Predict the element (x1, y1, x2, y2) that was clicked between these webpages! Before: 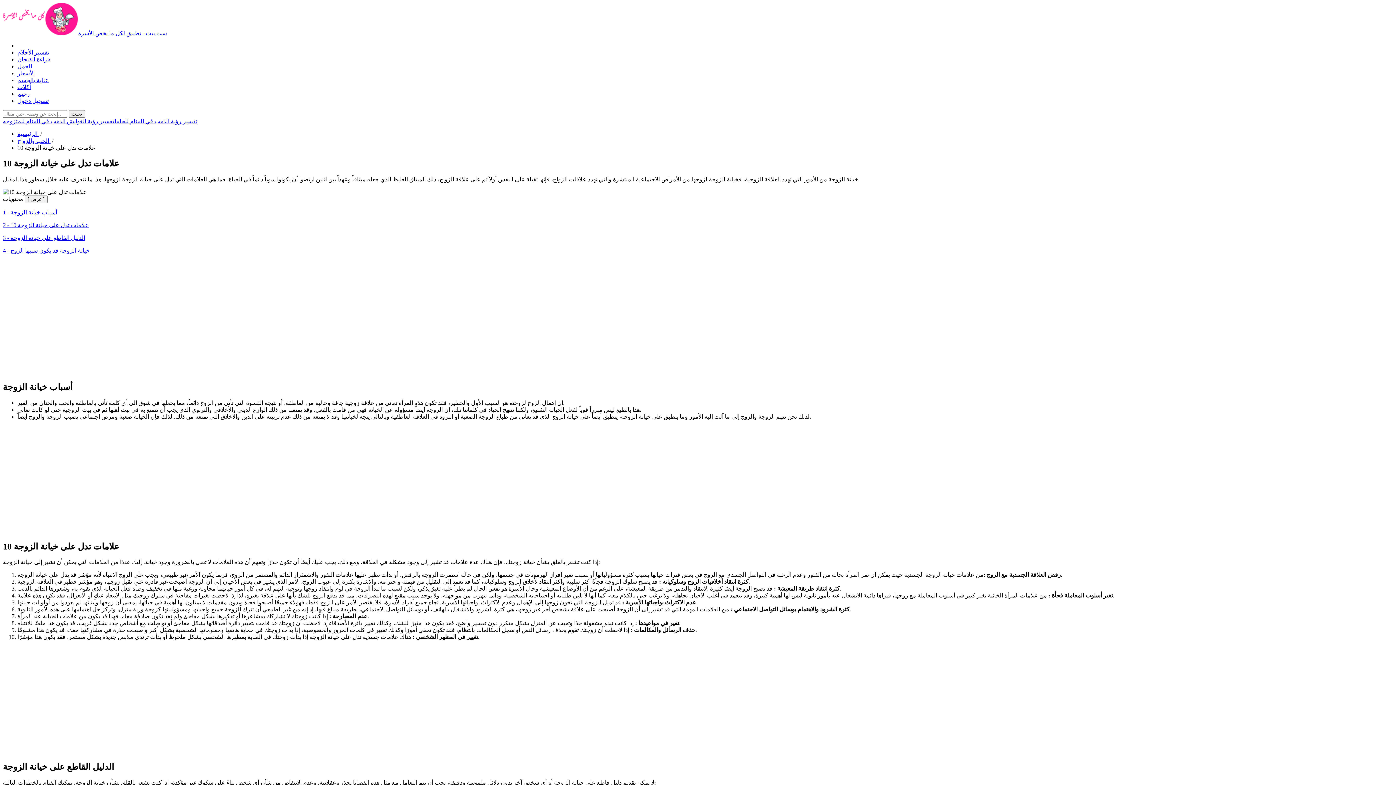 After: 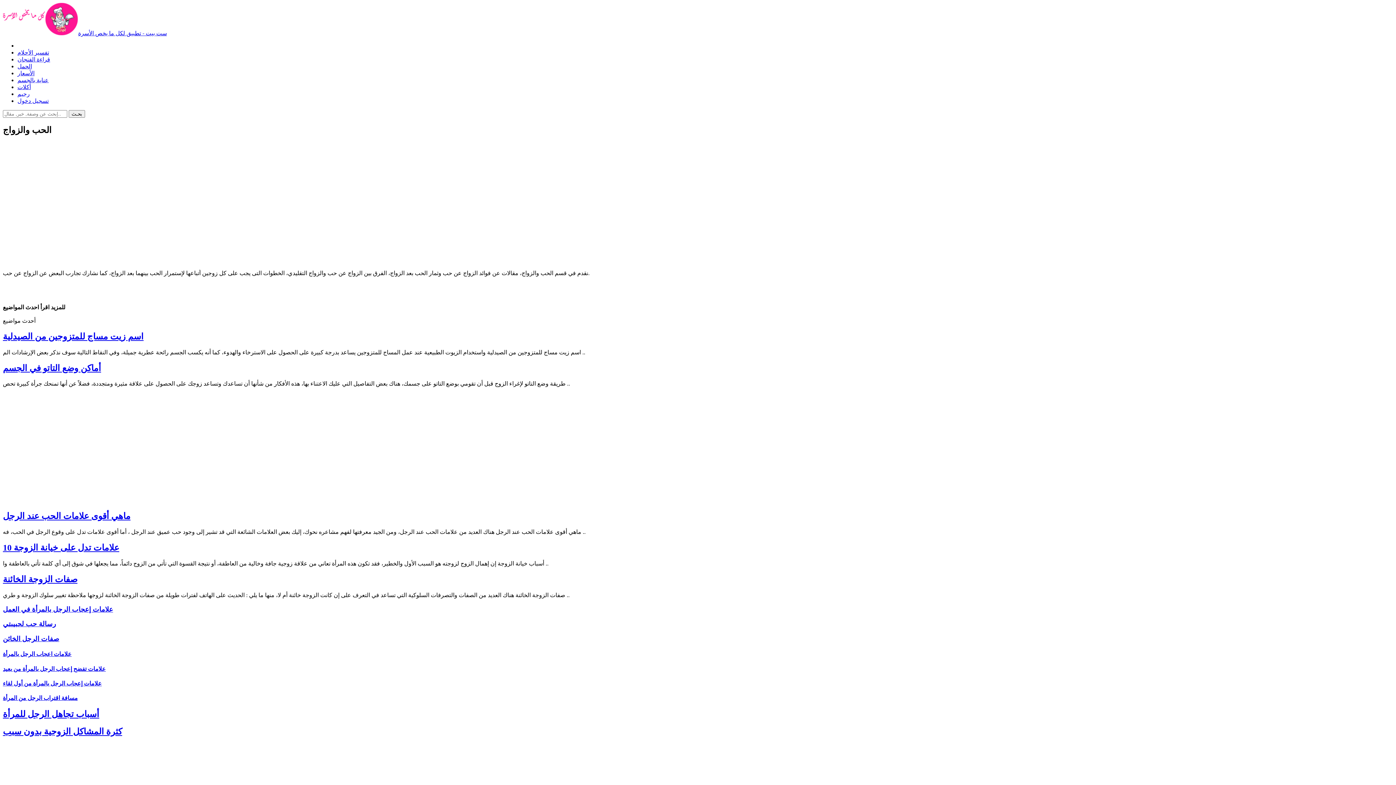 Action: label: الحب والزواج  bbox: (17, 137, 50, 144)